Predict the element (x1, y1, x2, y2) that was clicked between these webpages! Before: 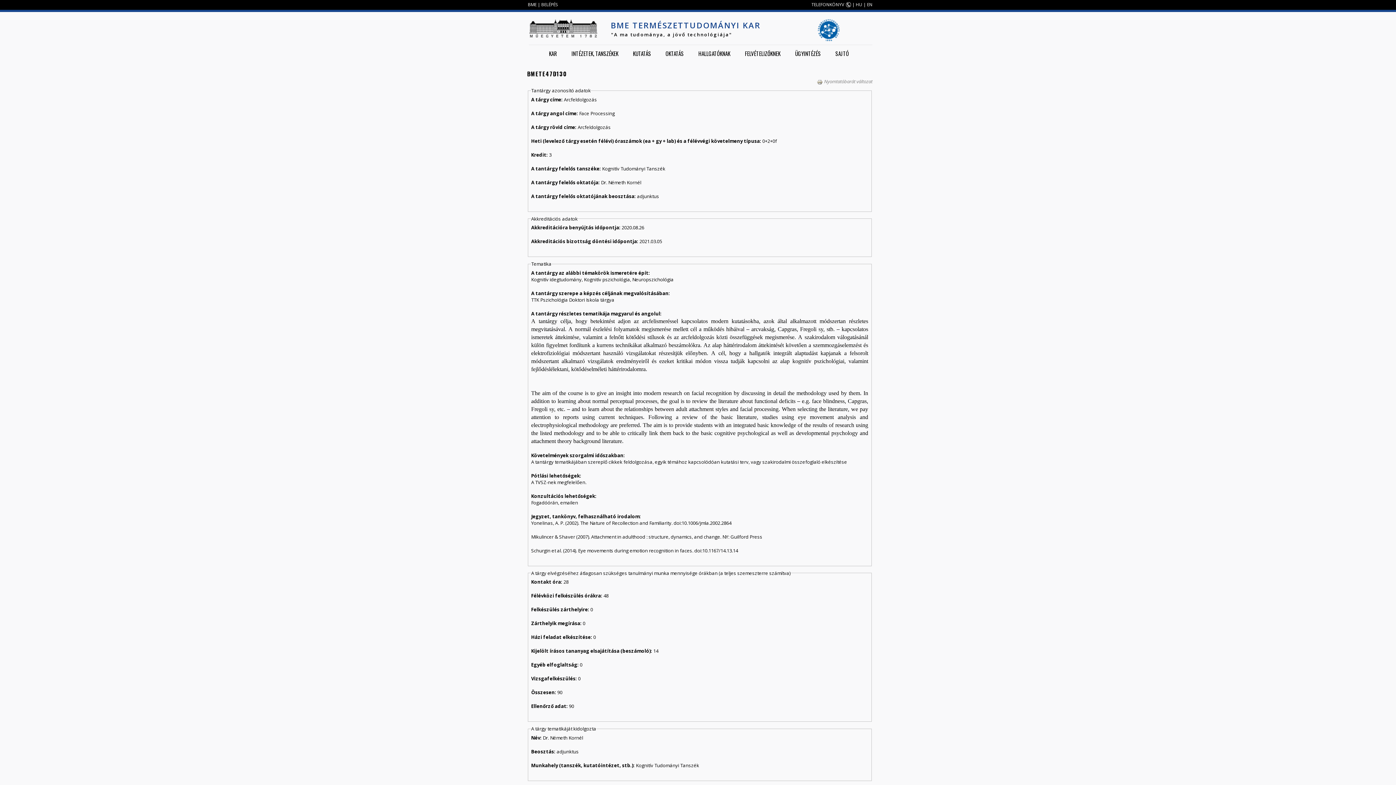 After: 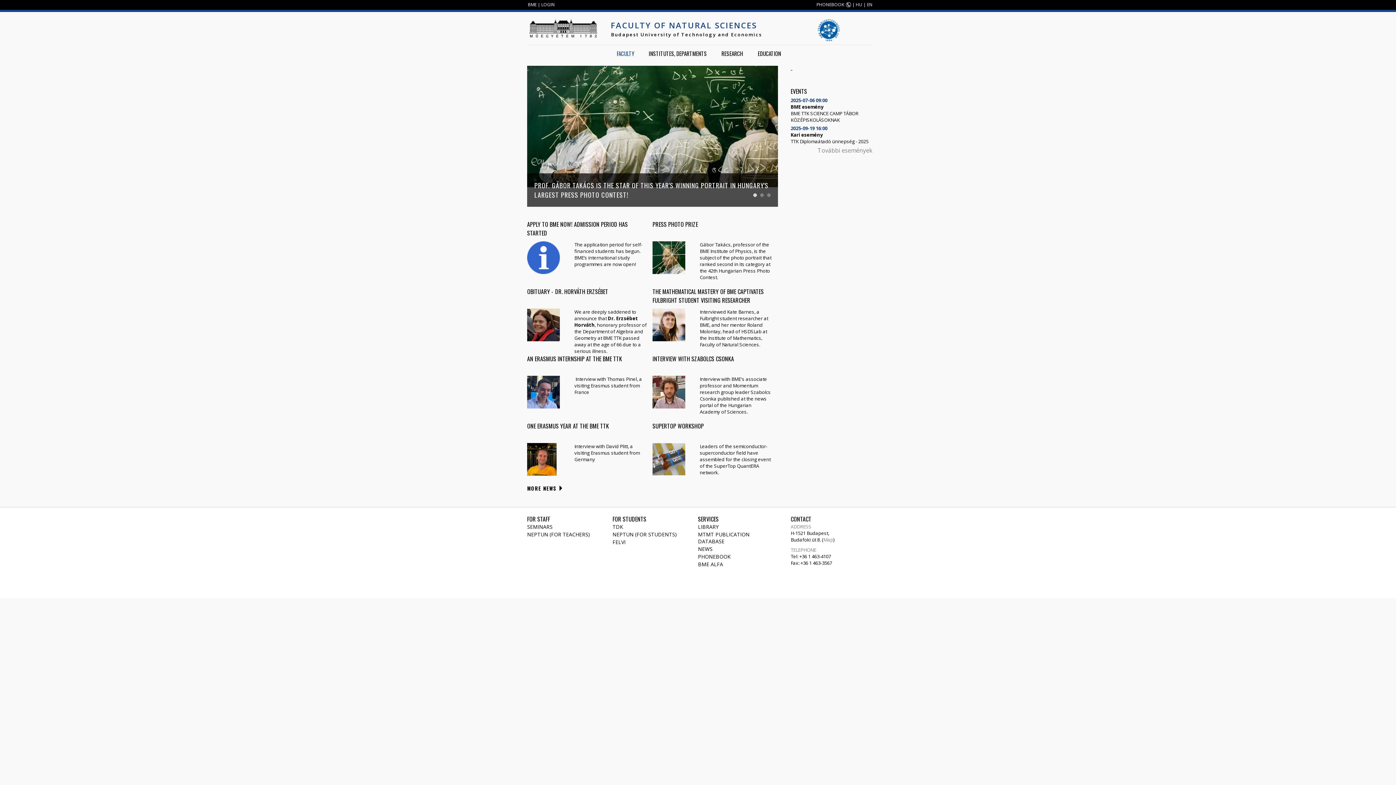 Action: bbox: (867, 1, 872, 7) label: EN